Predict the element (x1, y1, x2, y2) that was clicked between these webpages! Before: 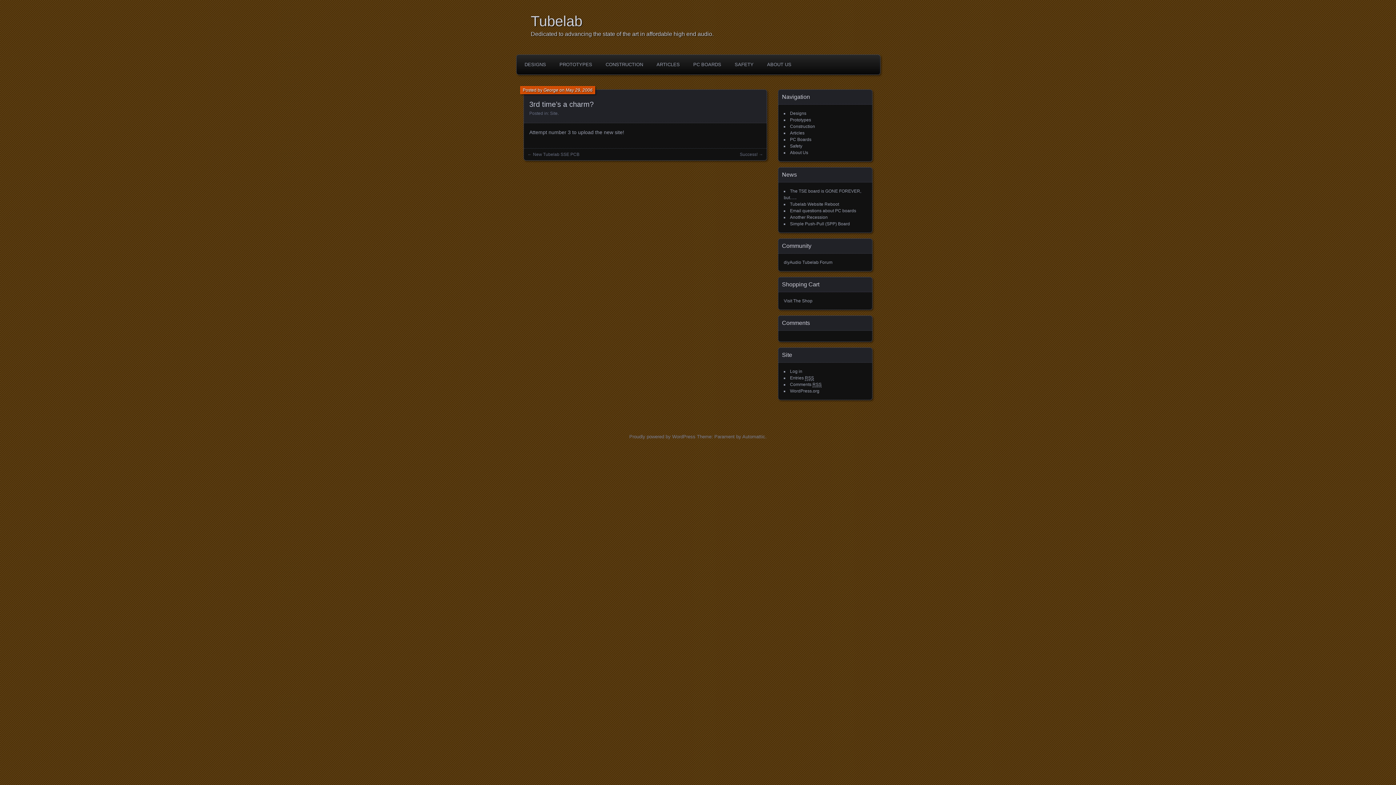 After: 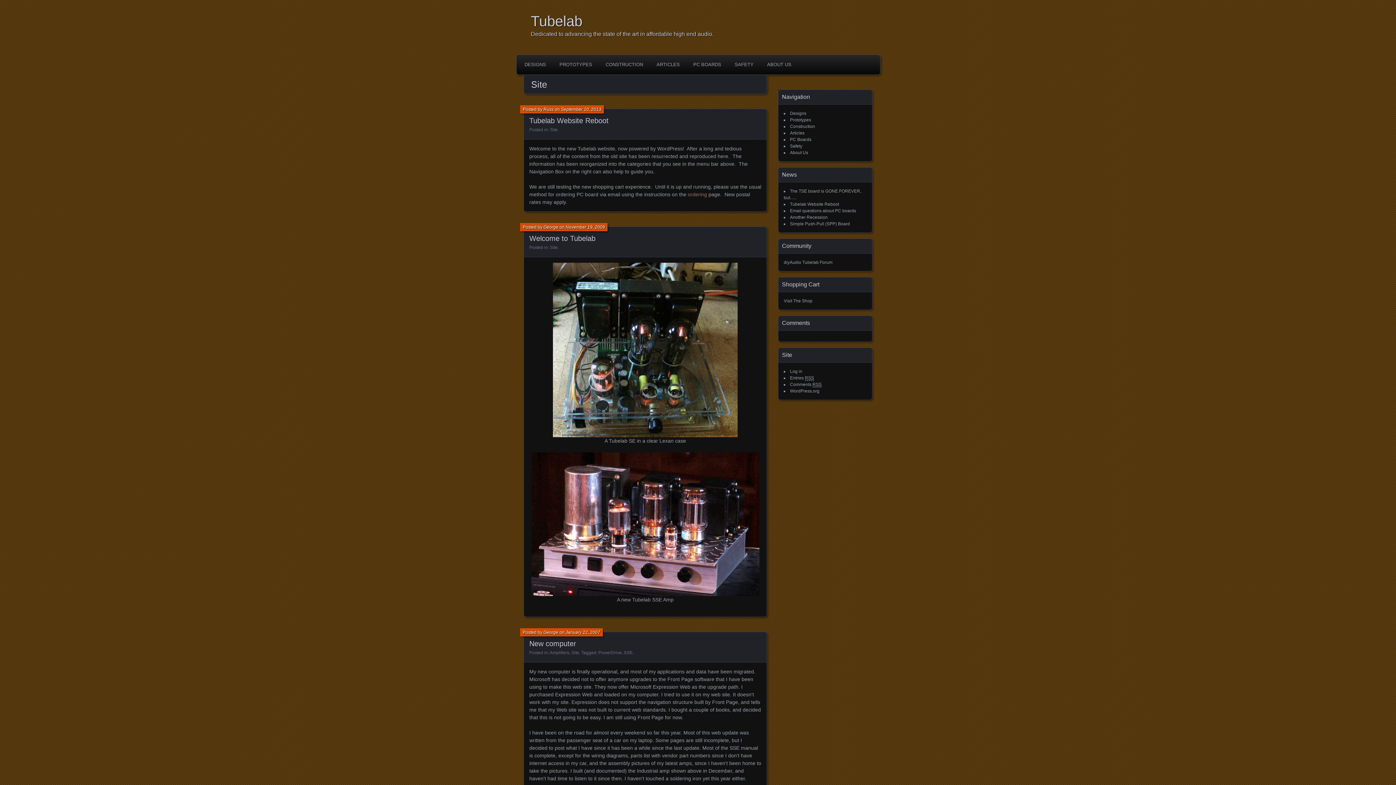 Action: label: Site bbox: (550, 110, 557, 116)